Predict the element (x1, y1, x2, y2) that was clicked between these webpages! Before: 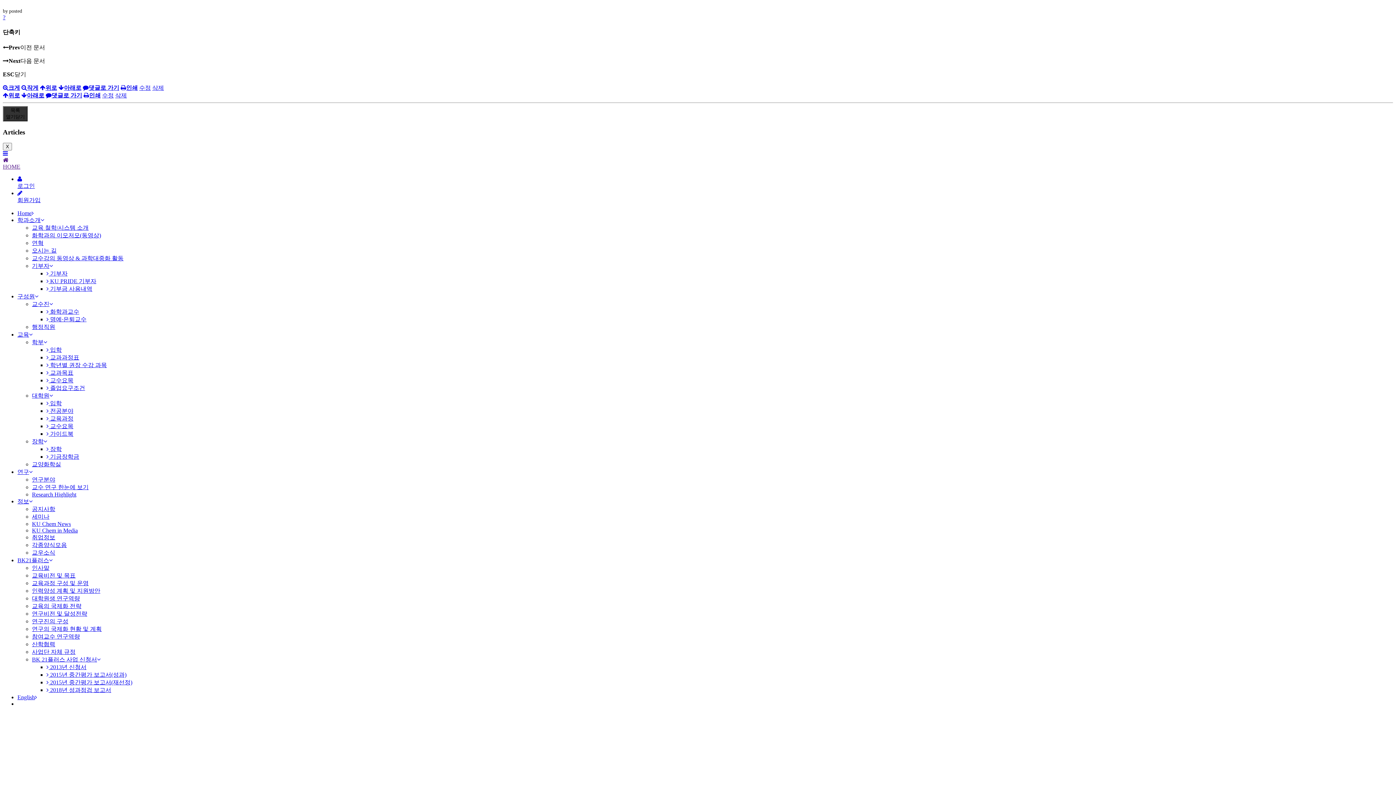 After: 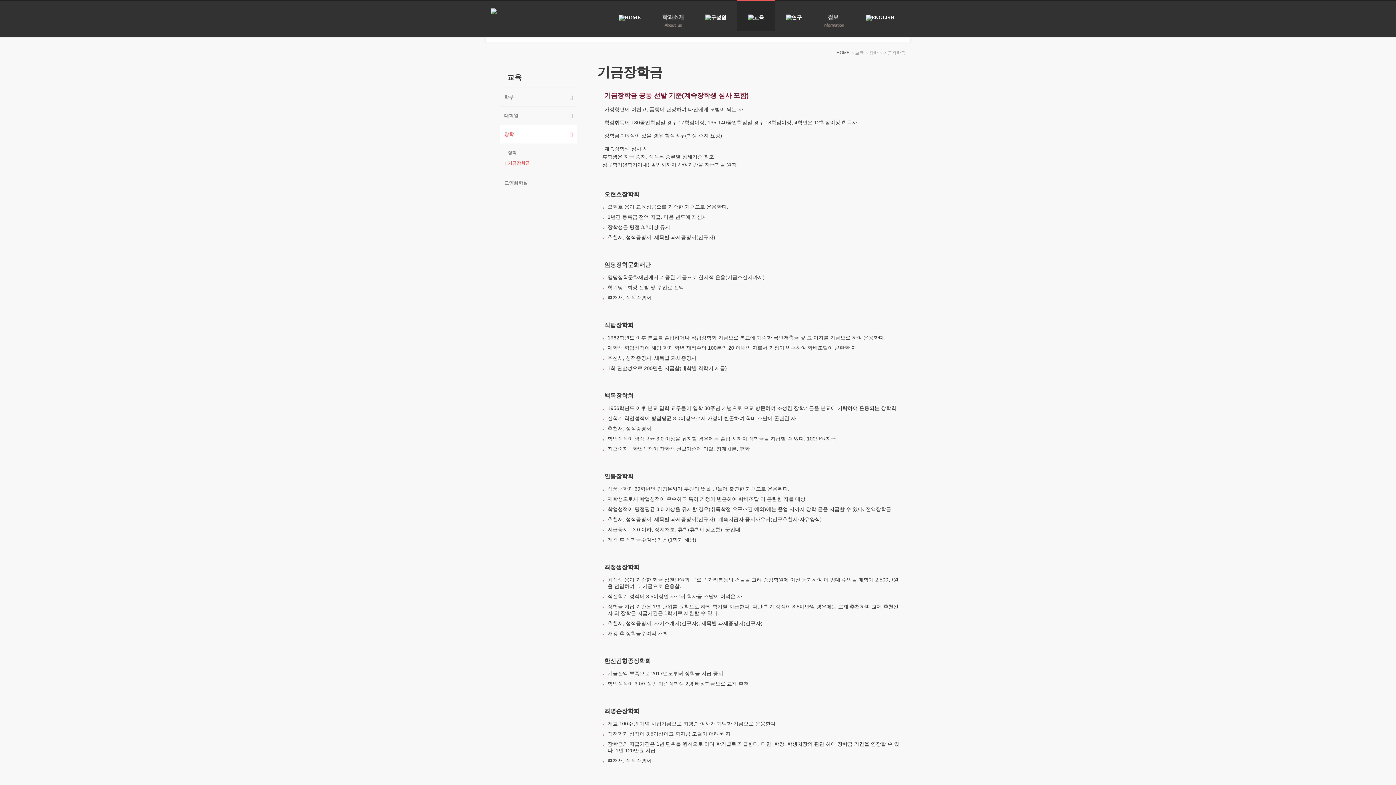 Action: label:  기금장학금 bbox: (46, 453, 79, 460)